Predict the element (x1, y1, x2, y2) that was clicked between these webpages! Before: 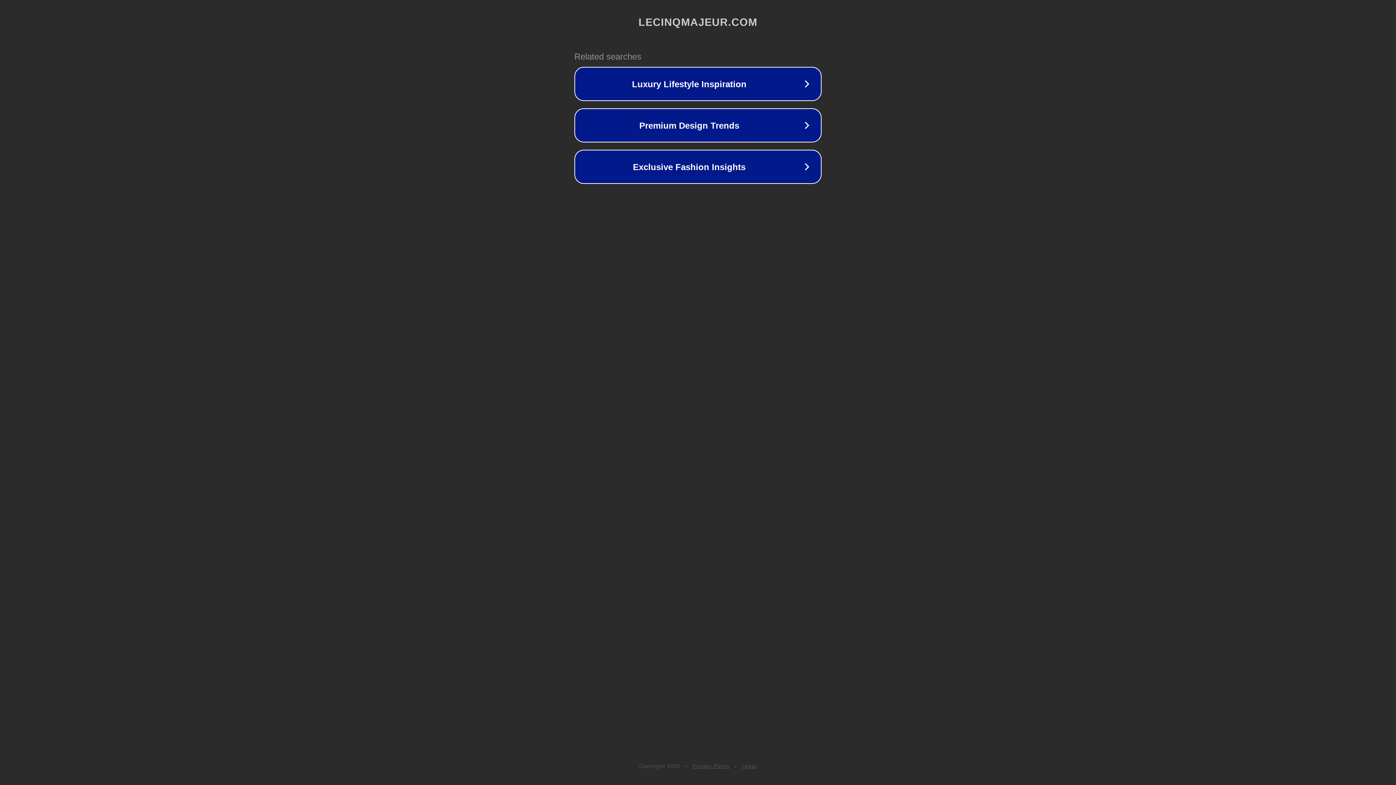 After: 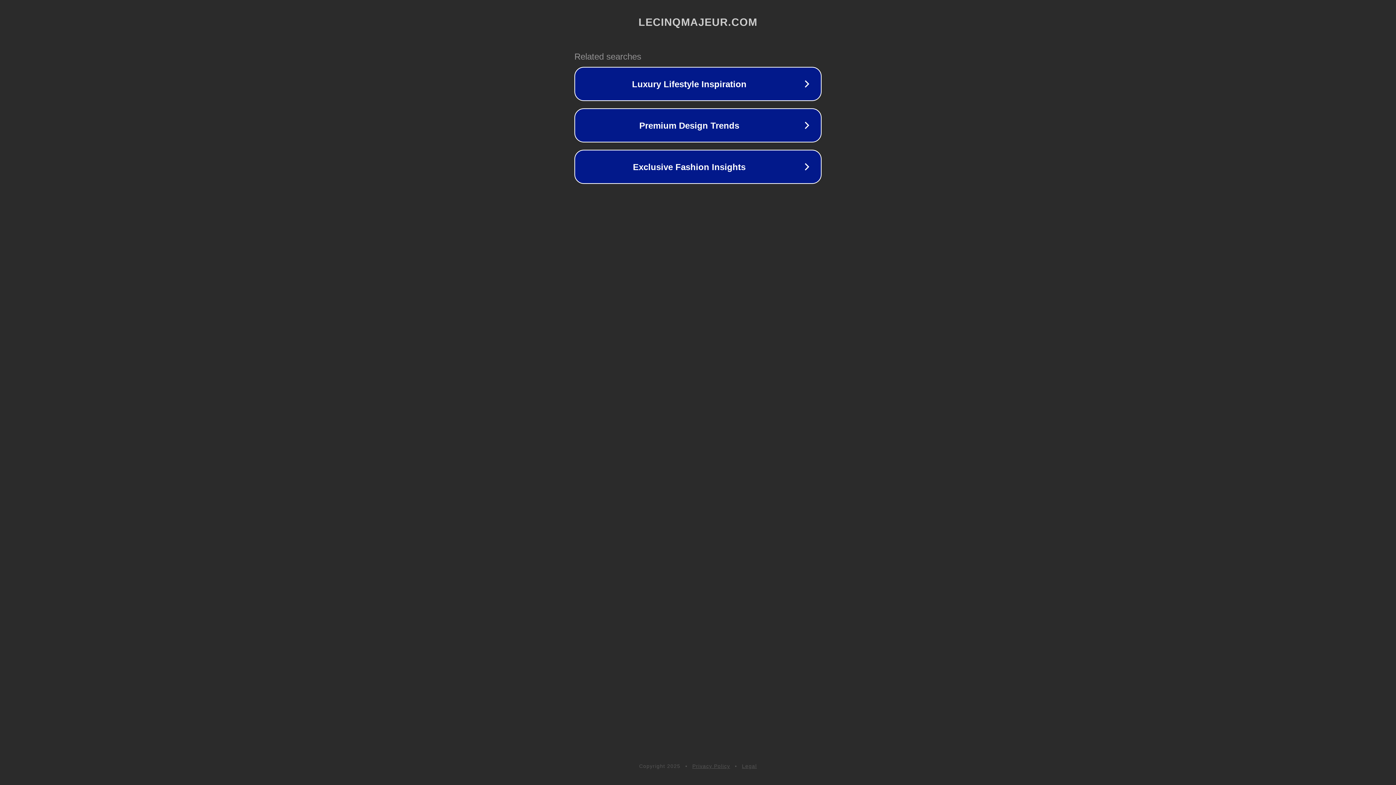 Action: bbox: (692, 763, 730, 769) label: Privacy Policy